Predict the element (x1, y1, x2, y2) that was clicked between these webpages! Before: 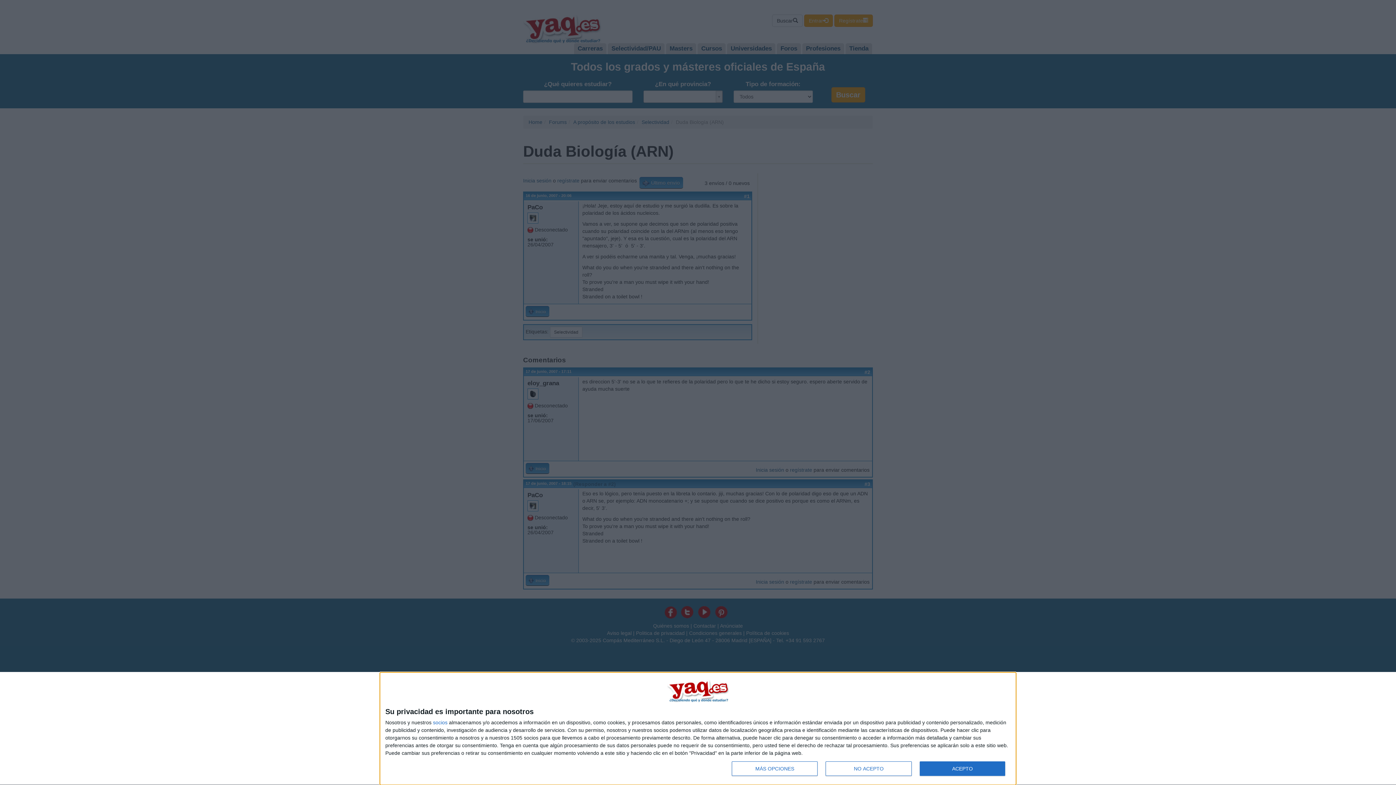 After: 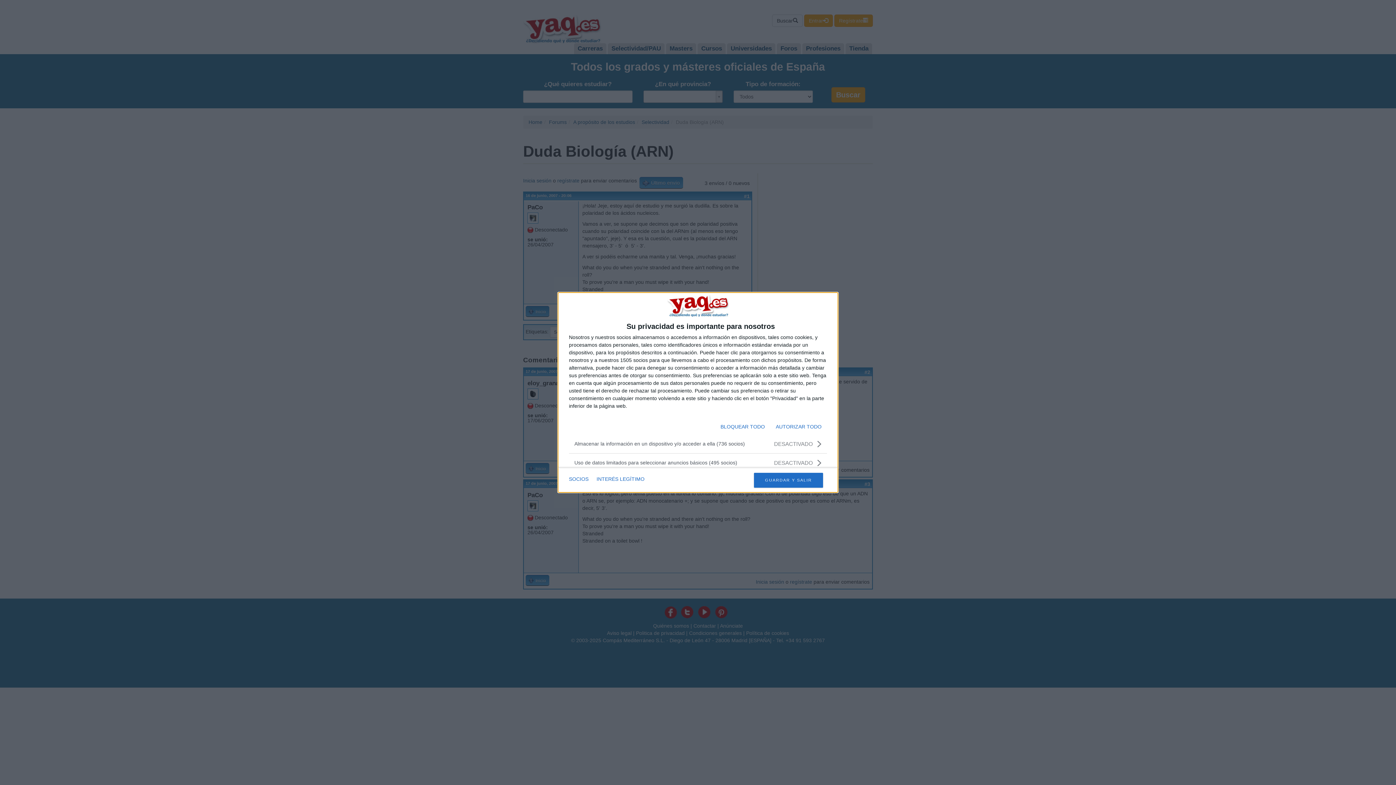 Action: label: MÁS OPCIONES bbox: (732, 761, 817, 776)